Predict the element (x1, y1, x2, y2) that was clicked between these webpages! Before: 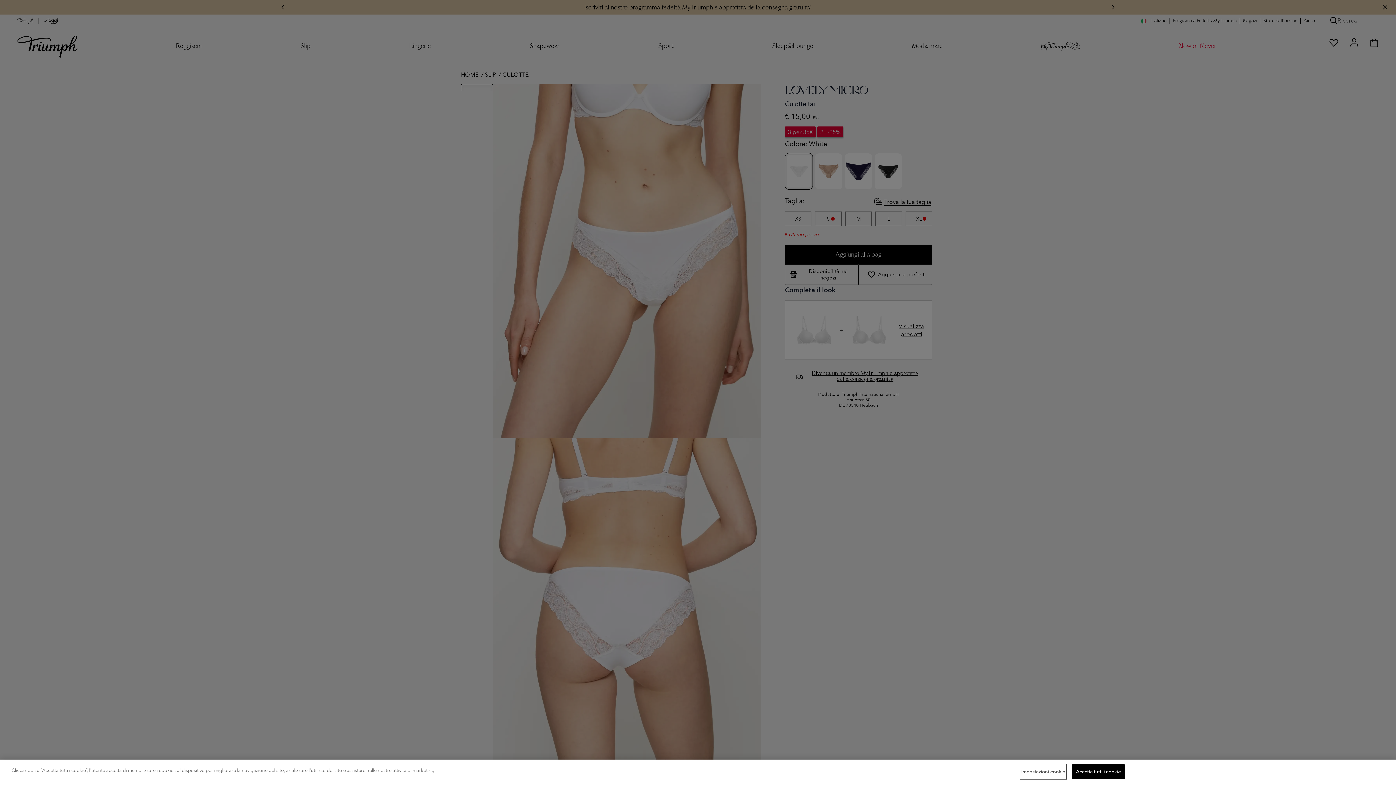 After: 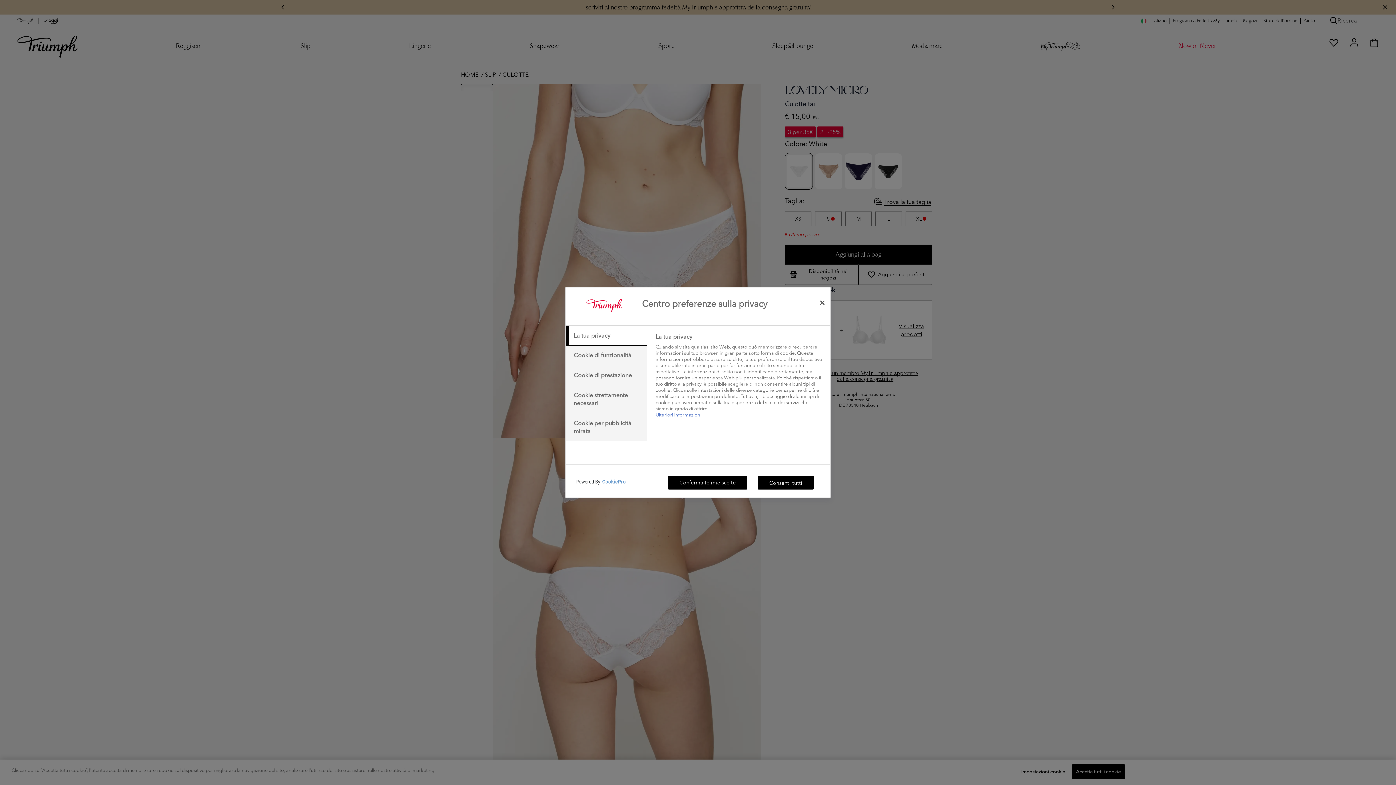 Action: label: Impostazioni cookie bbox: (1020, 765, 1066, 779)